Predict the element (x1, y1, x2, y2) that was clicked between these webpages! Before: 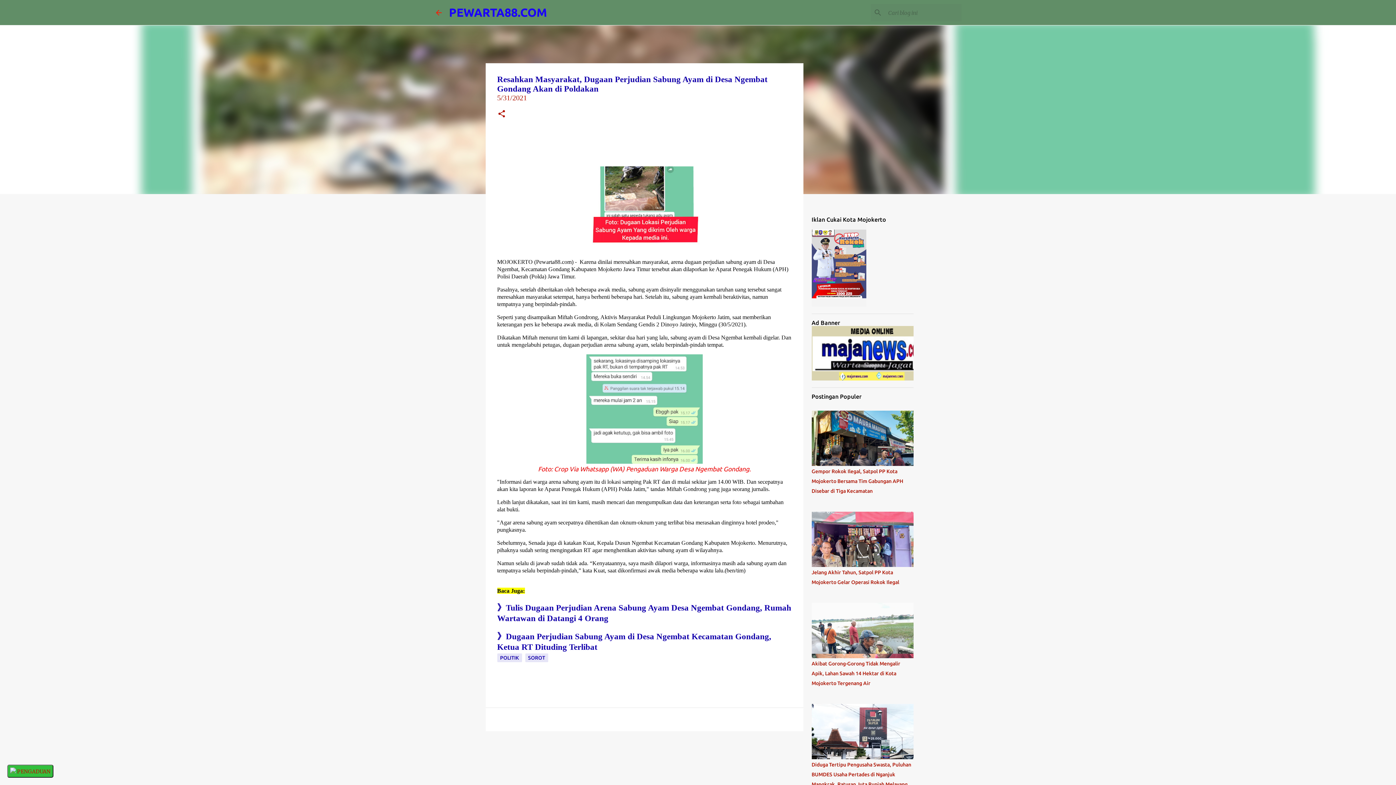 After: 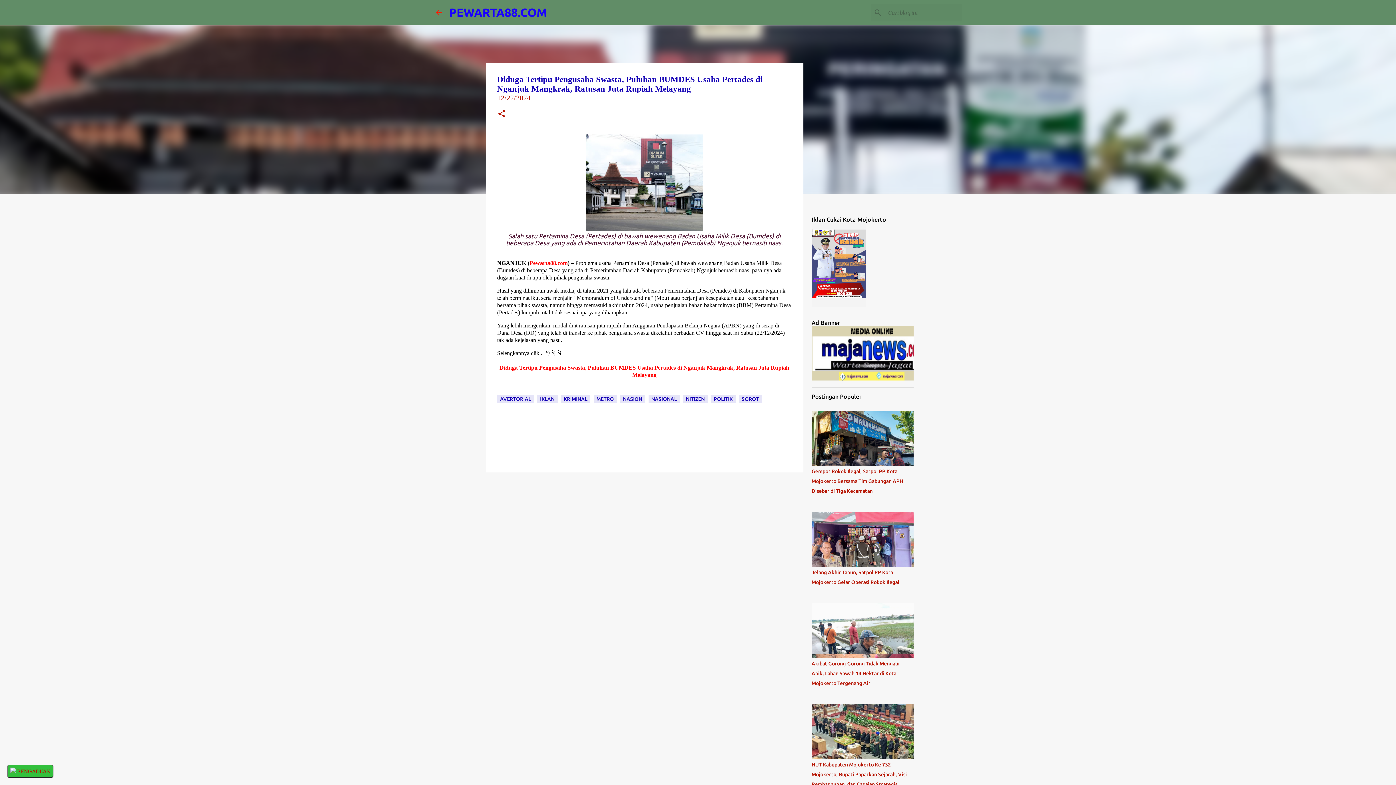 Action: bbox: (811, 762, 911, 787) label: Diduga Tertipu Pengusaha Swasta, Puluhan BUMDES Usaha Pertades di Nganjuk Mangkrak, Ratusan Juta Rupiah Melayang